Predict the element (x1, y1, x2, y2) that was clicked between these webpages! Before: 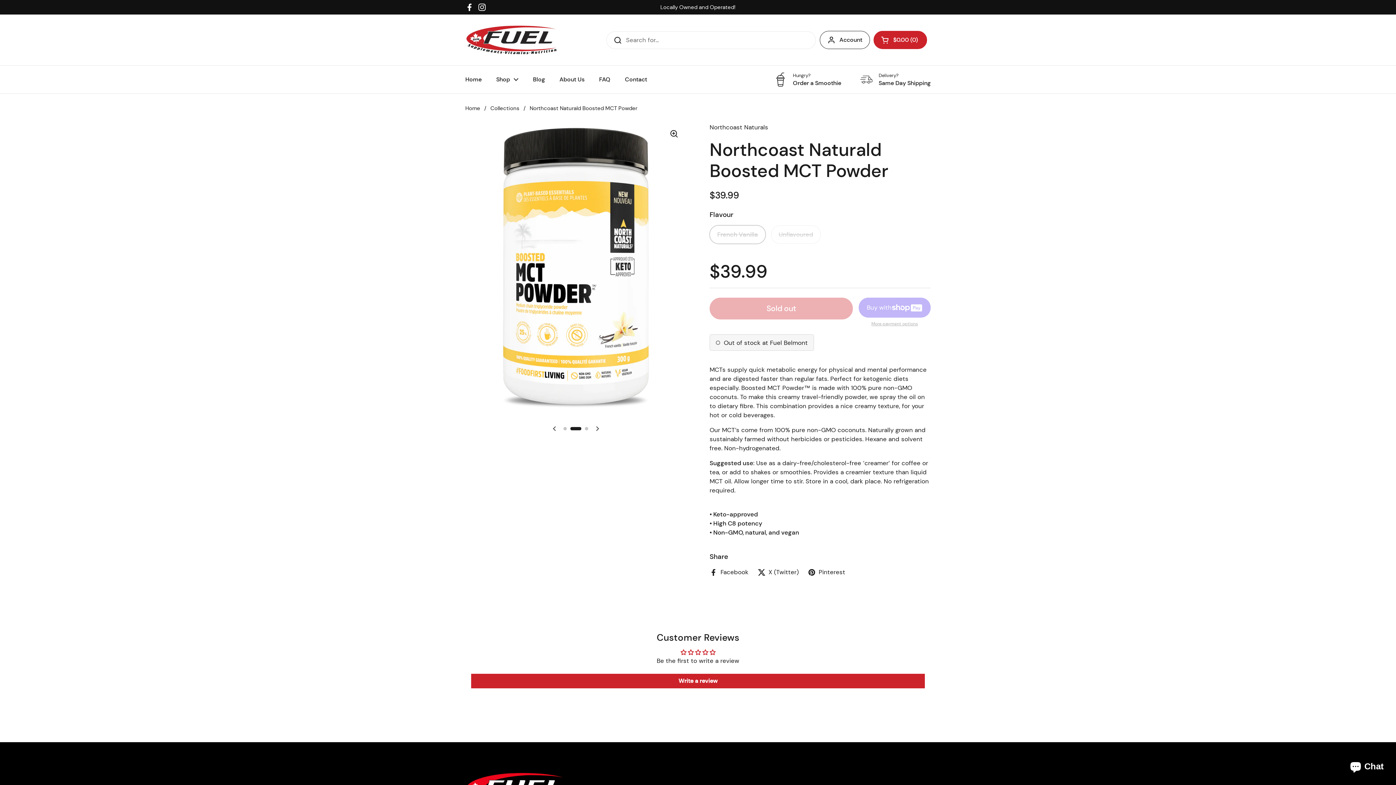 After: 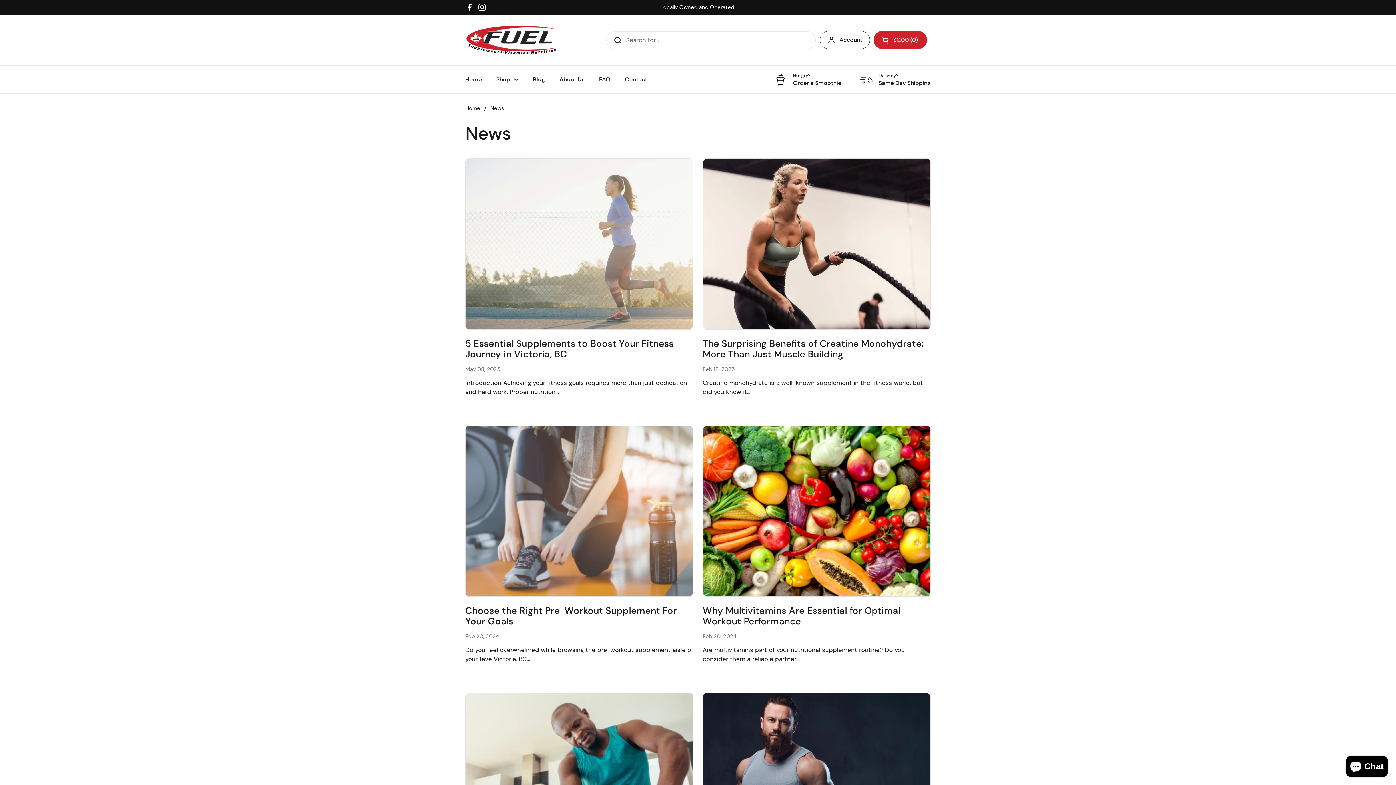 Action: bbox: (525, 71, 552, 88) label: Blog